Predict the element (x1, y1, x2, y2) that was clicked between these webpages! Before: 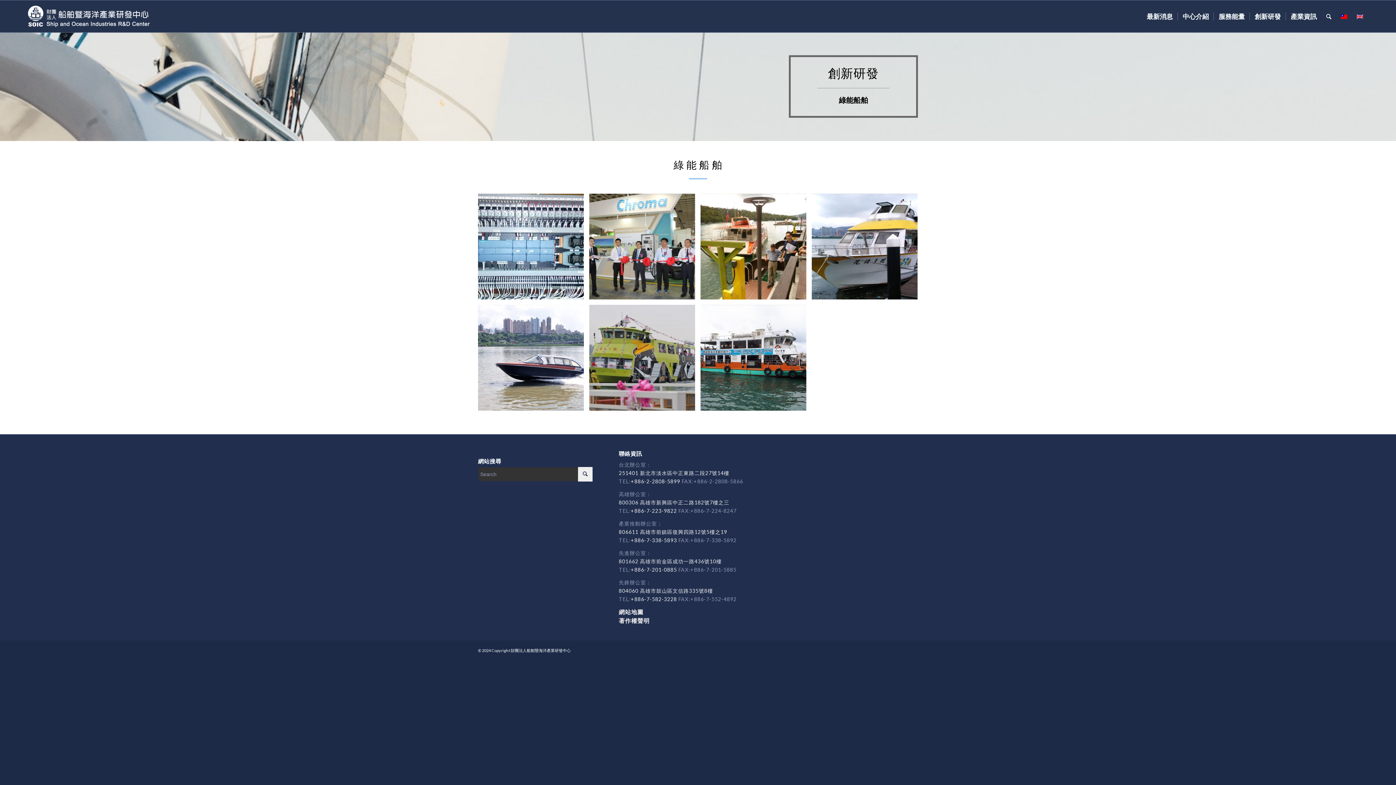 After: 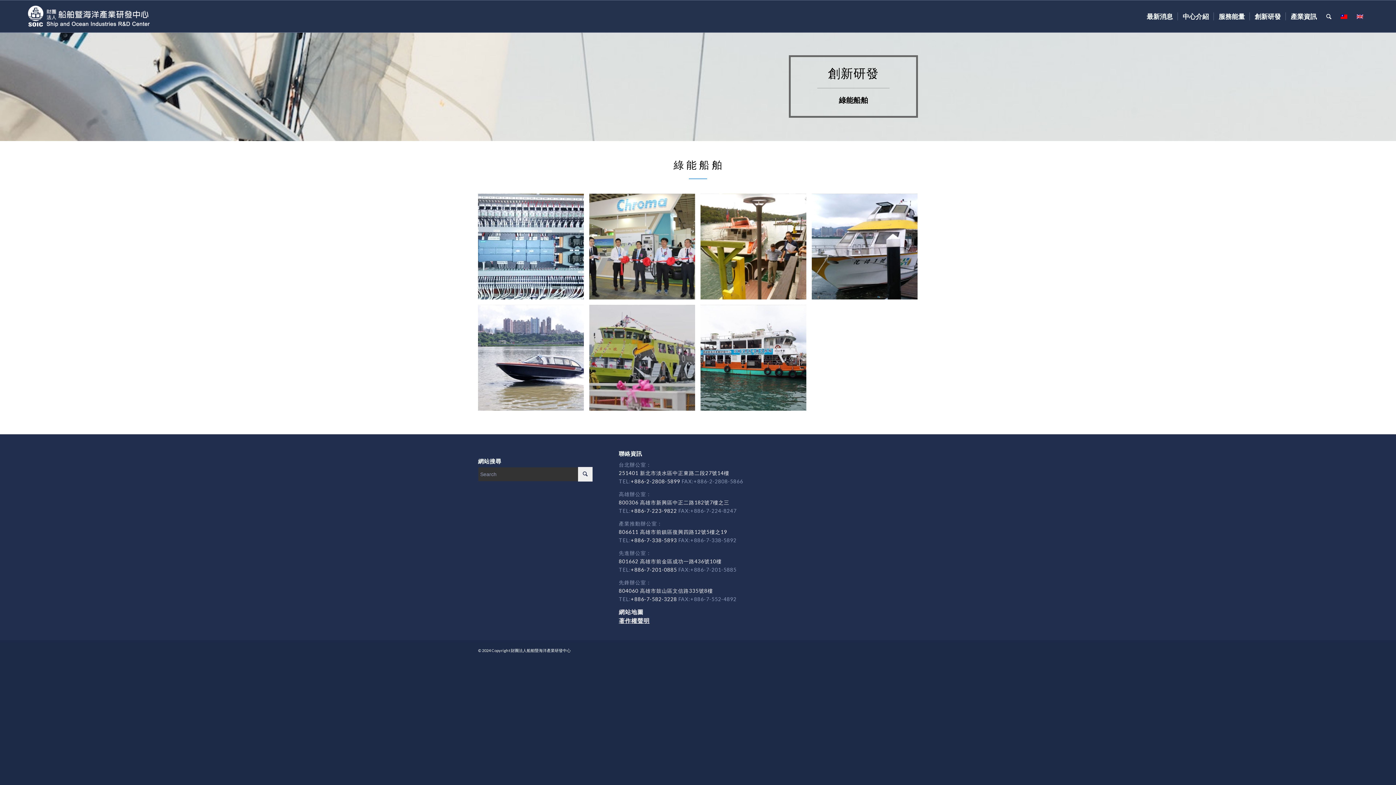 Action: label: 著作權聲明 bbox: (618, 618, 649, 624)